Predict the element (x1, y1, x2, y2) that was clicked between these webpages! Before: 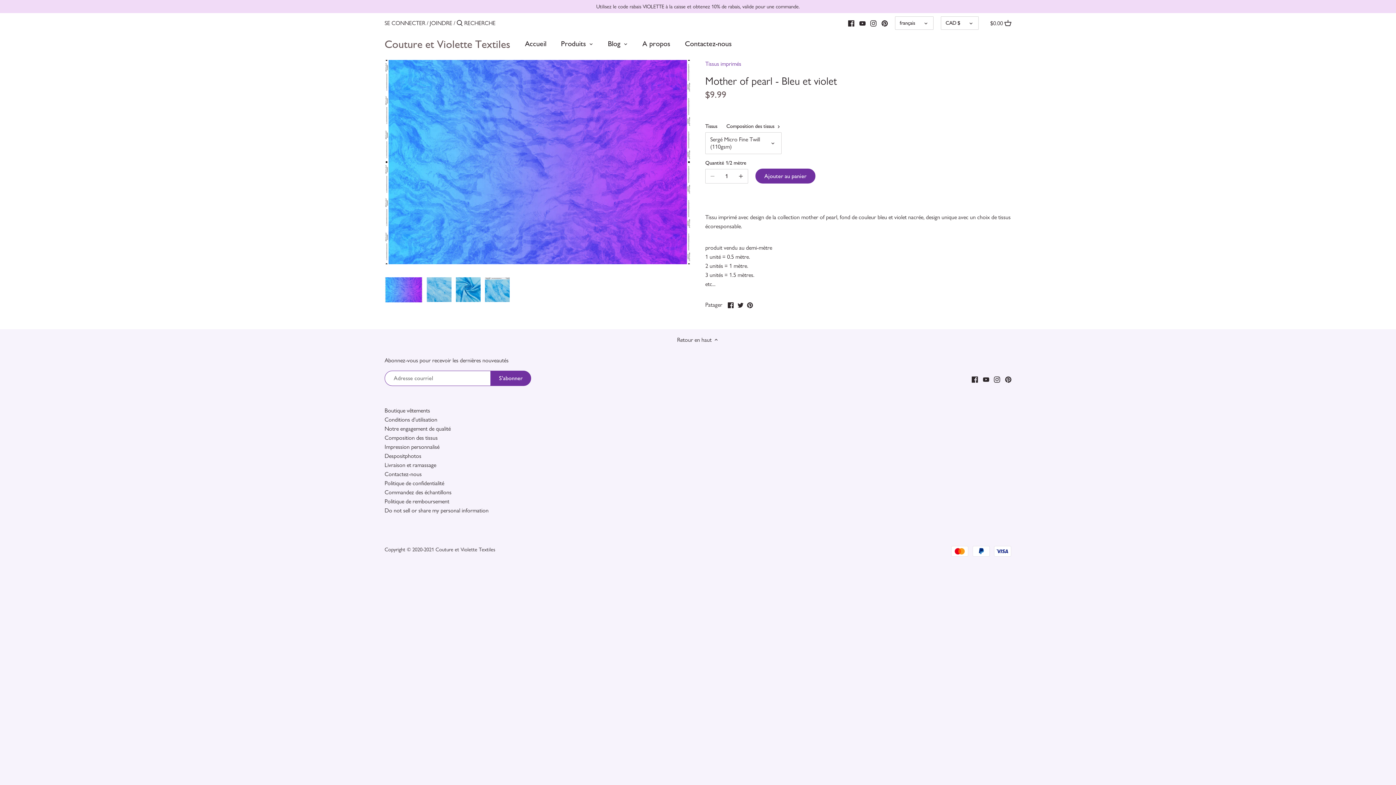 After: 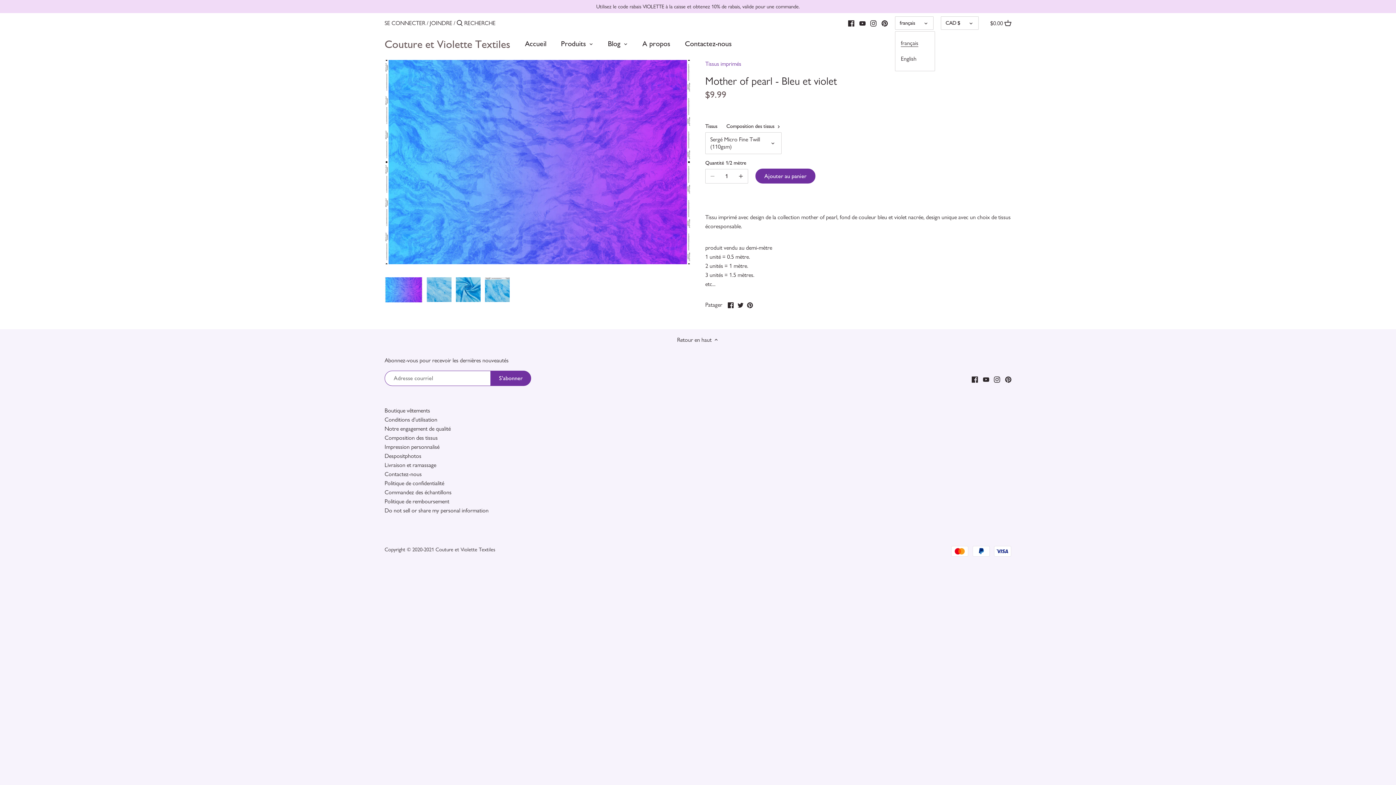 Action: label: français bbox: (895, 16, 933, 29)